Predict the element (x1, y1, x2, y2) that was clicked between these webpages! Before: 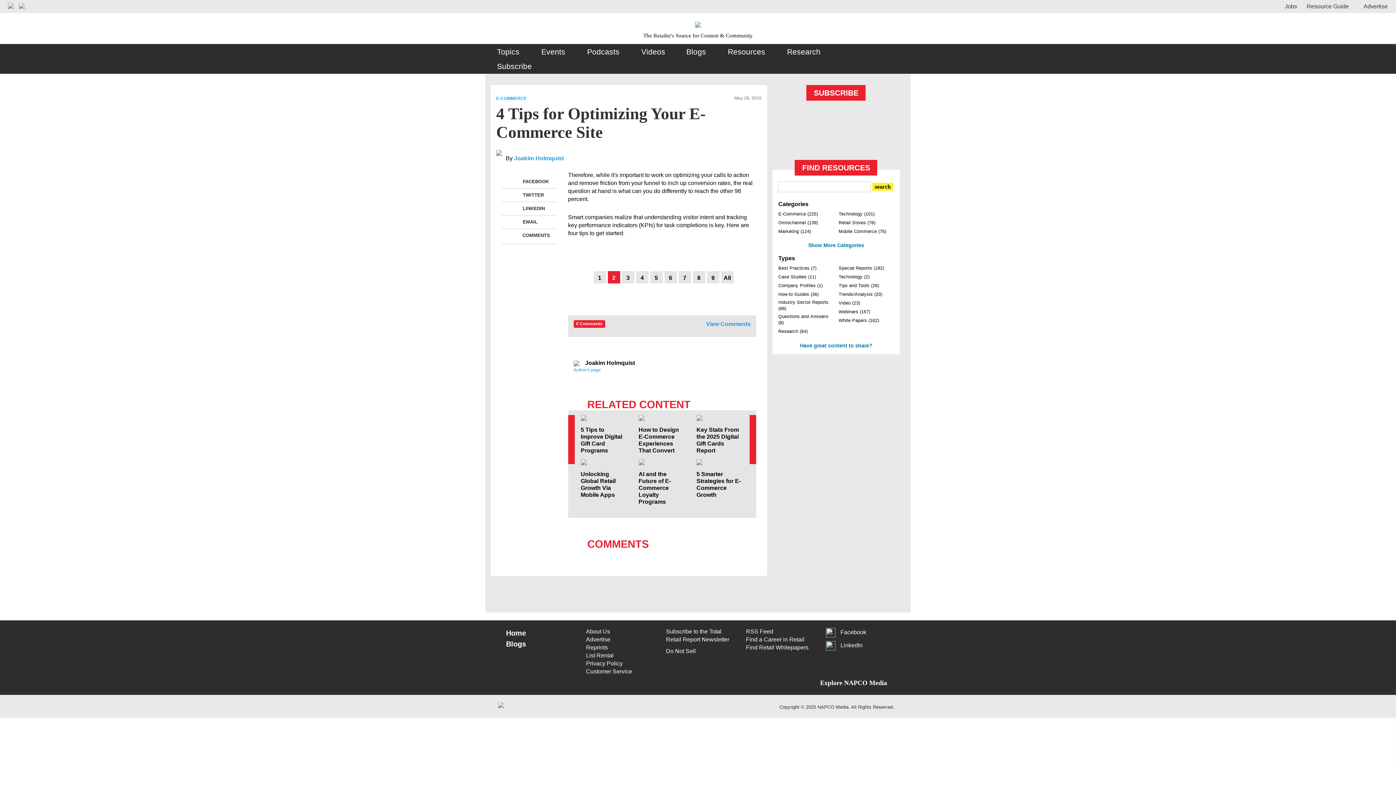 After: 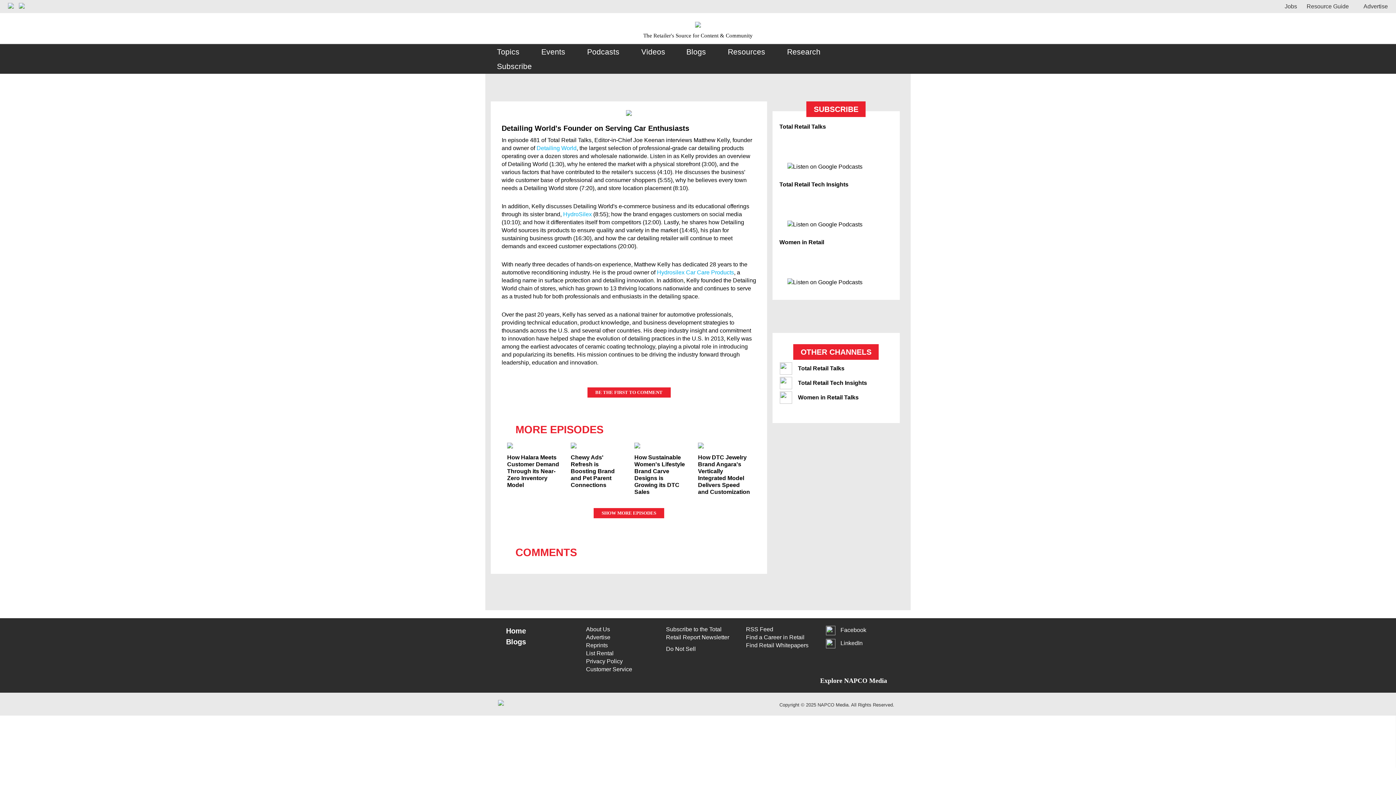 Action: bbox: (582, 44, 624, 59) label: Podcasts